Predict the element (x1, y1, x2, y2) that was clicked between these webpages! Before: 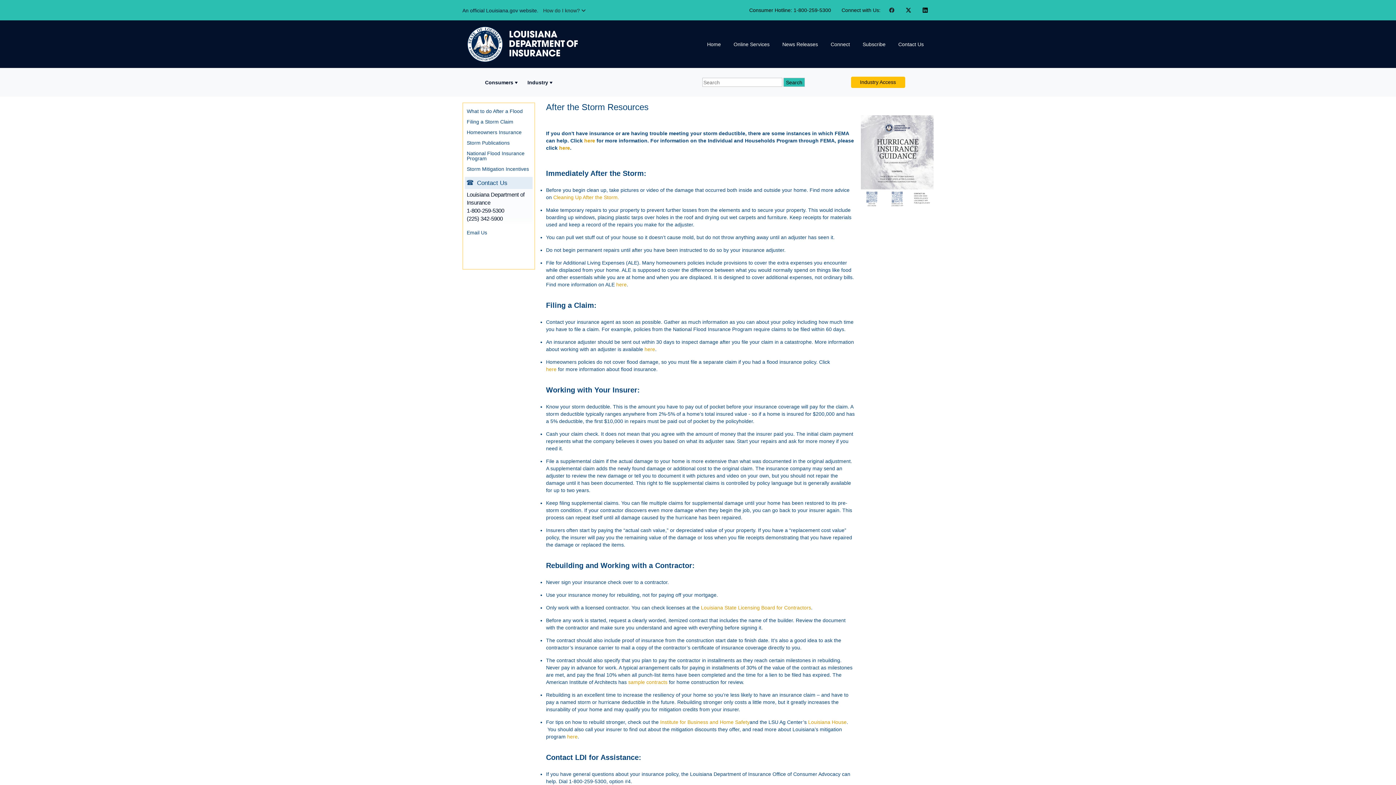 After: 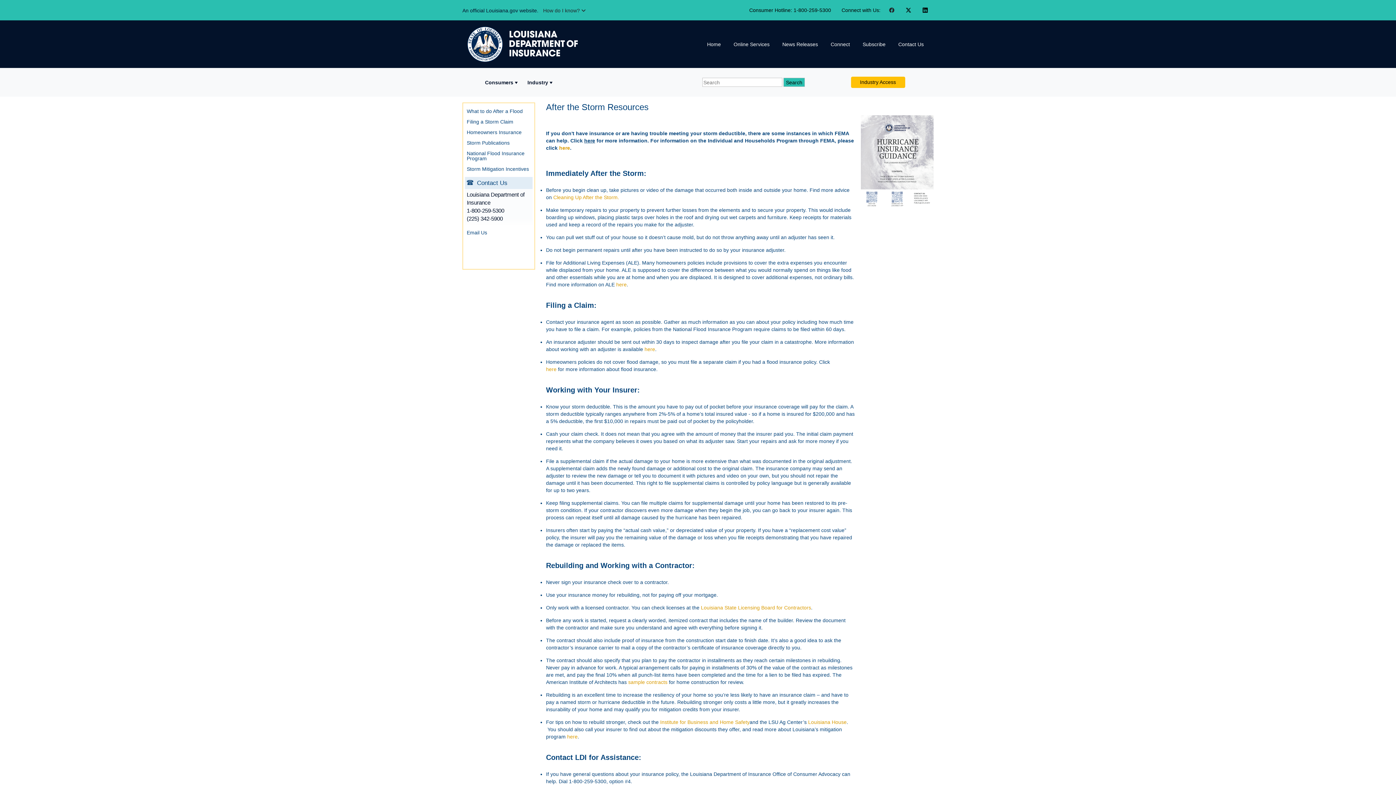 Action: bbox: (584, 137, 595, 143) label: here